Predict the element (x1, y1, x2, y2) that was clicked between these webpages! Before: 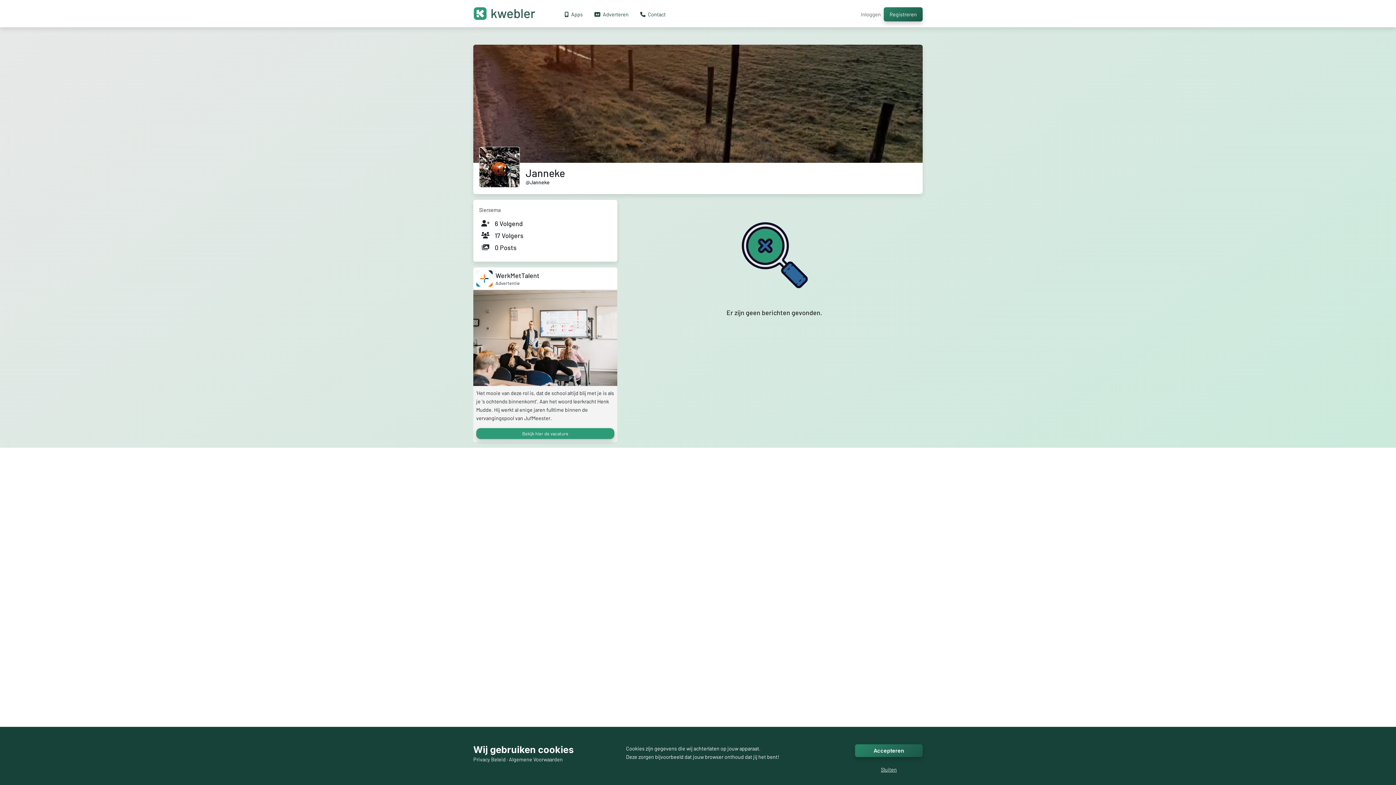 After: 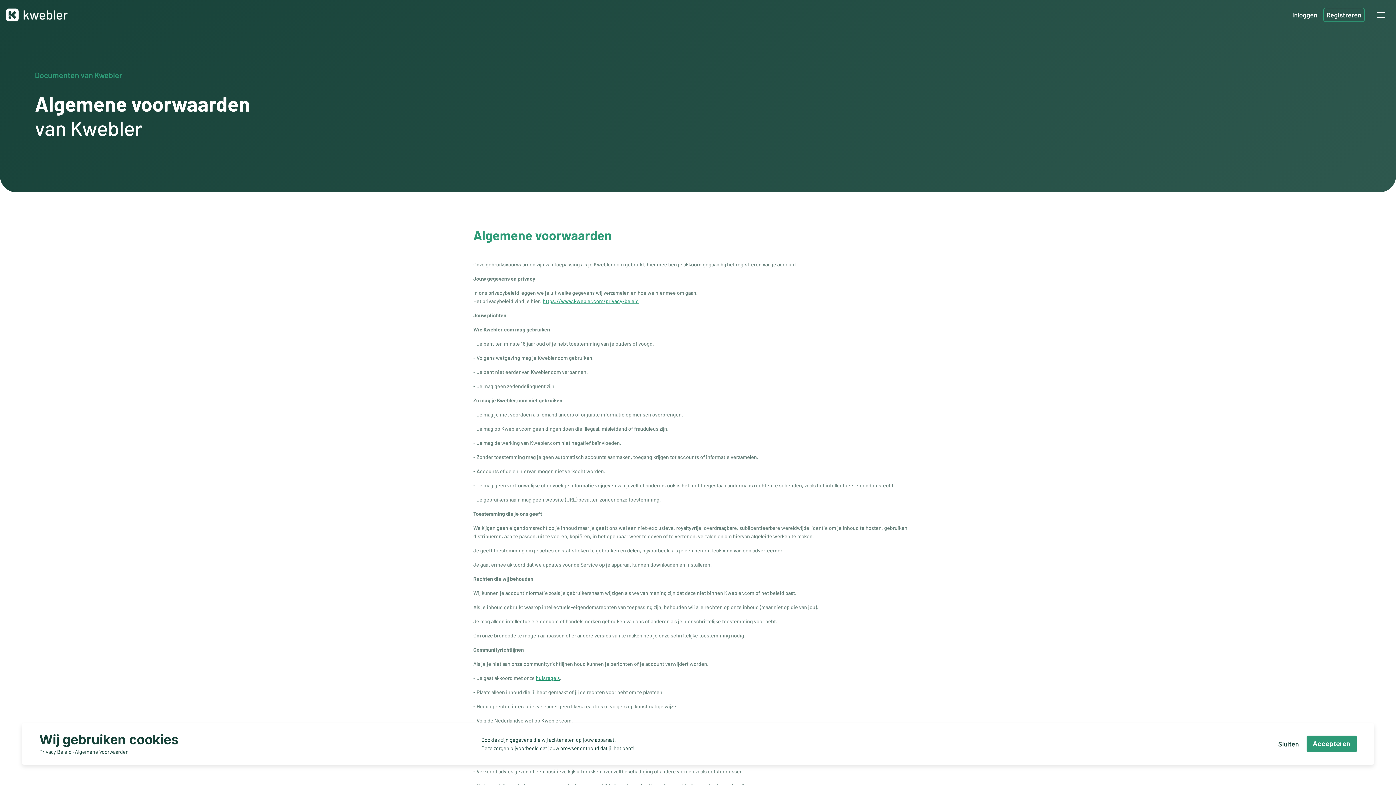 Action: bbox: (509, 755, 562, 764) label: Algemene Voorwaarden